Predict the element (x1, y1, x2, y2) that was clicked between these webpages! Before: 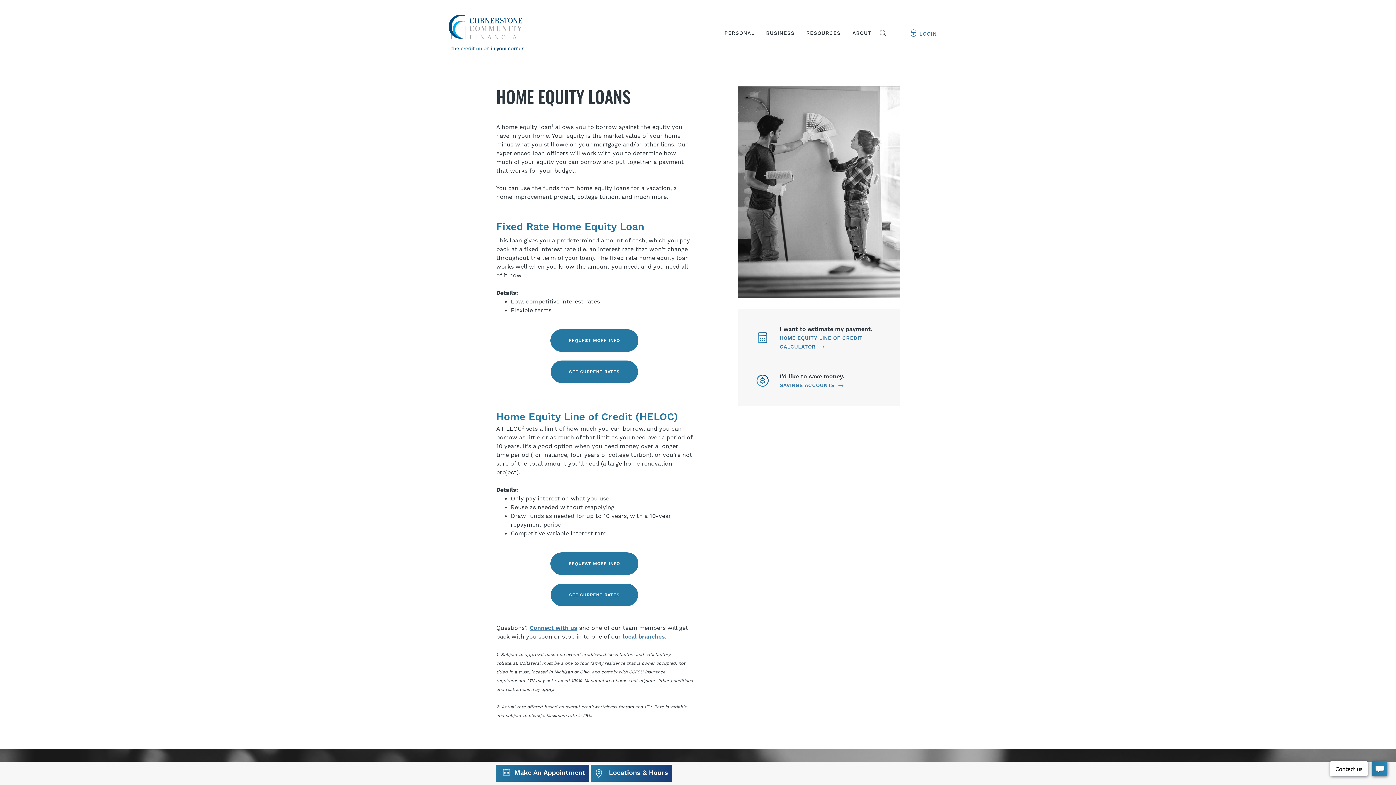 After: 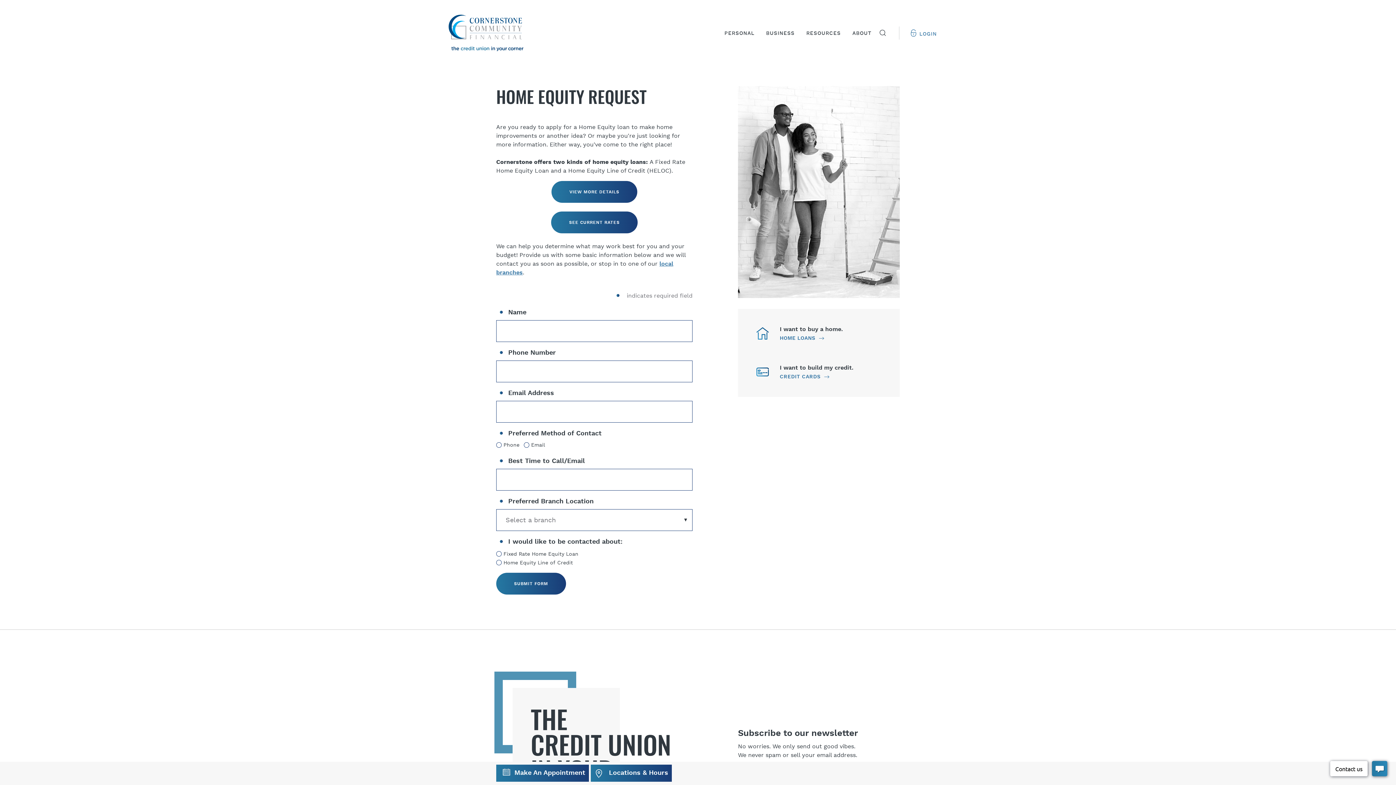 Action: label: REQUEST MORE INFO bbox: (550, 329, 638, 352)